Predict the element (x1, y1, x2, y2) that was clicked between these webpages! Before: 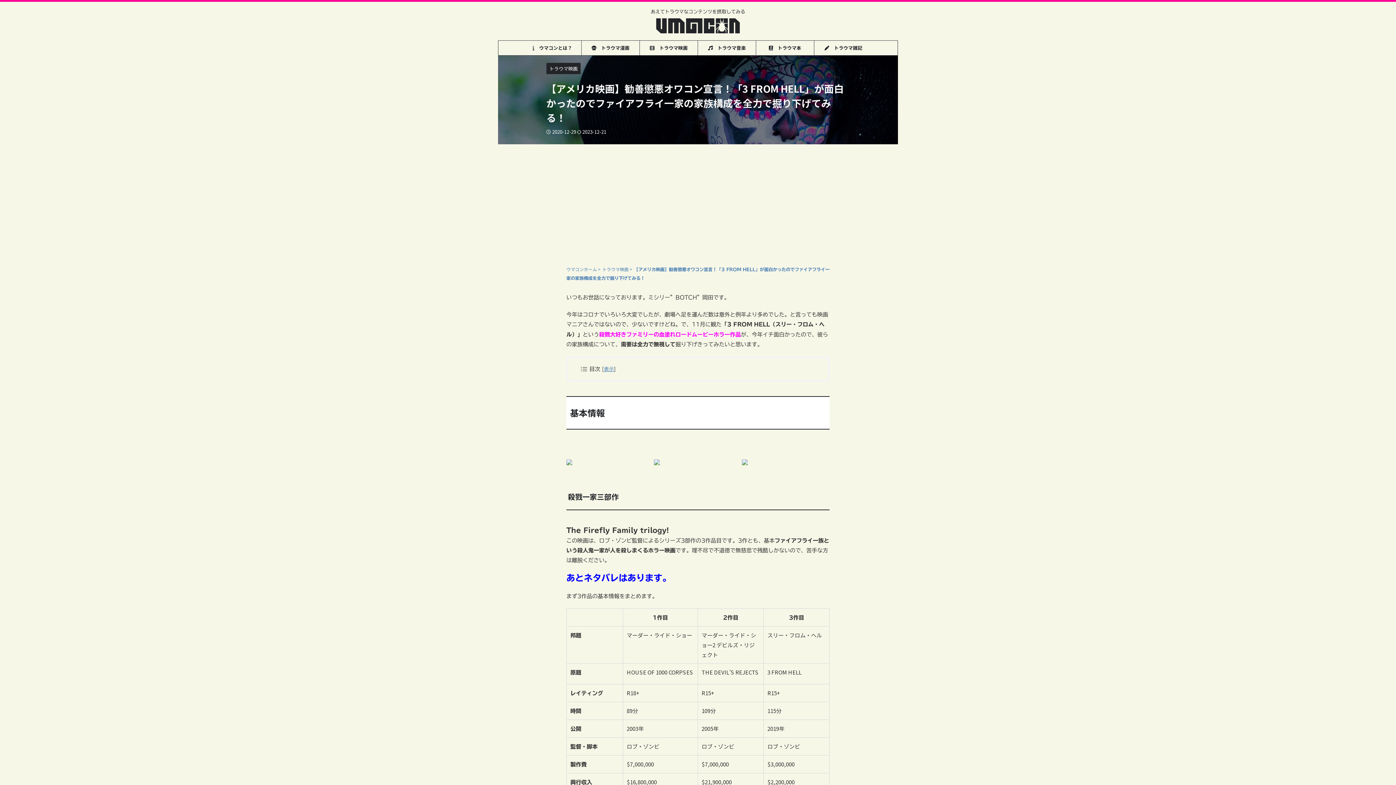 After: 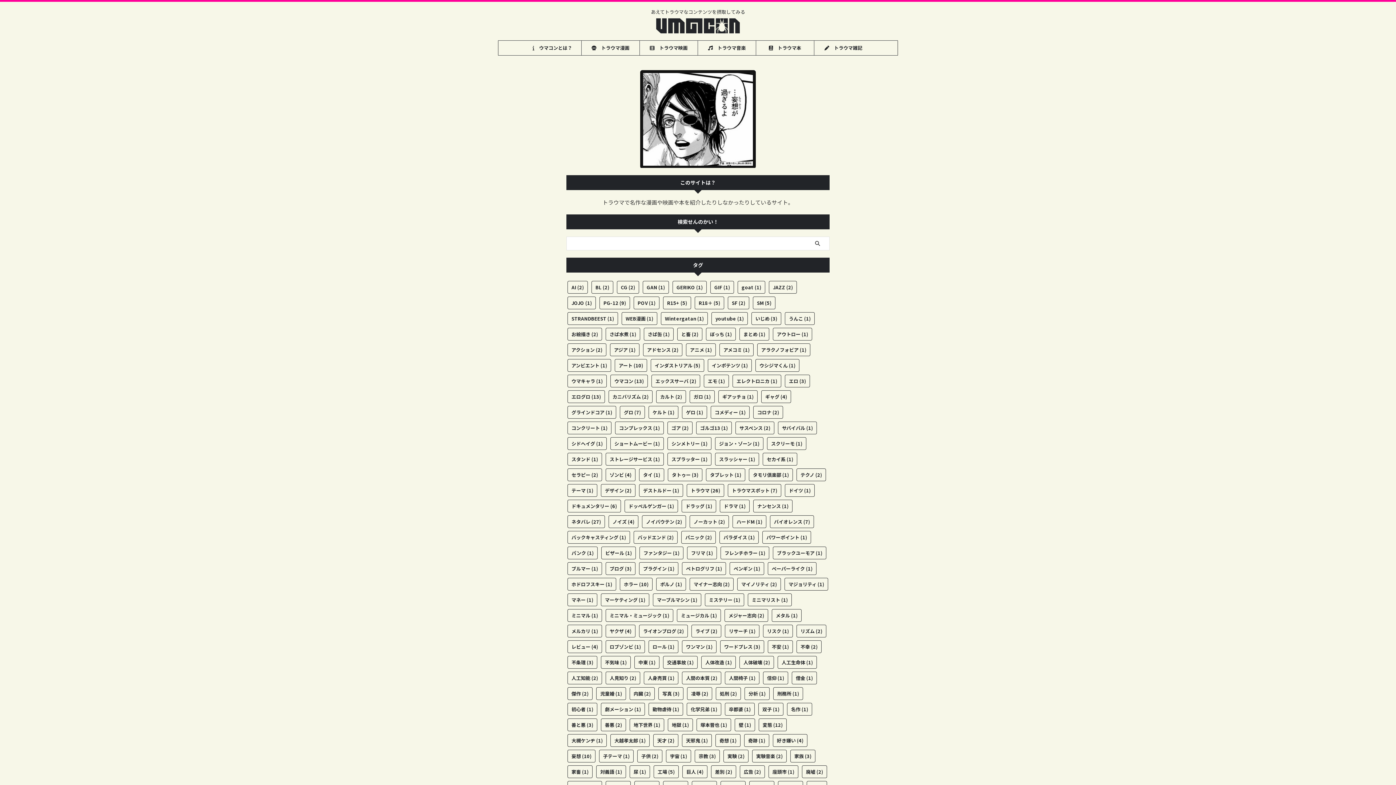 Action: bbox: (654, 24, 741, 35)